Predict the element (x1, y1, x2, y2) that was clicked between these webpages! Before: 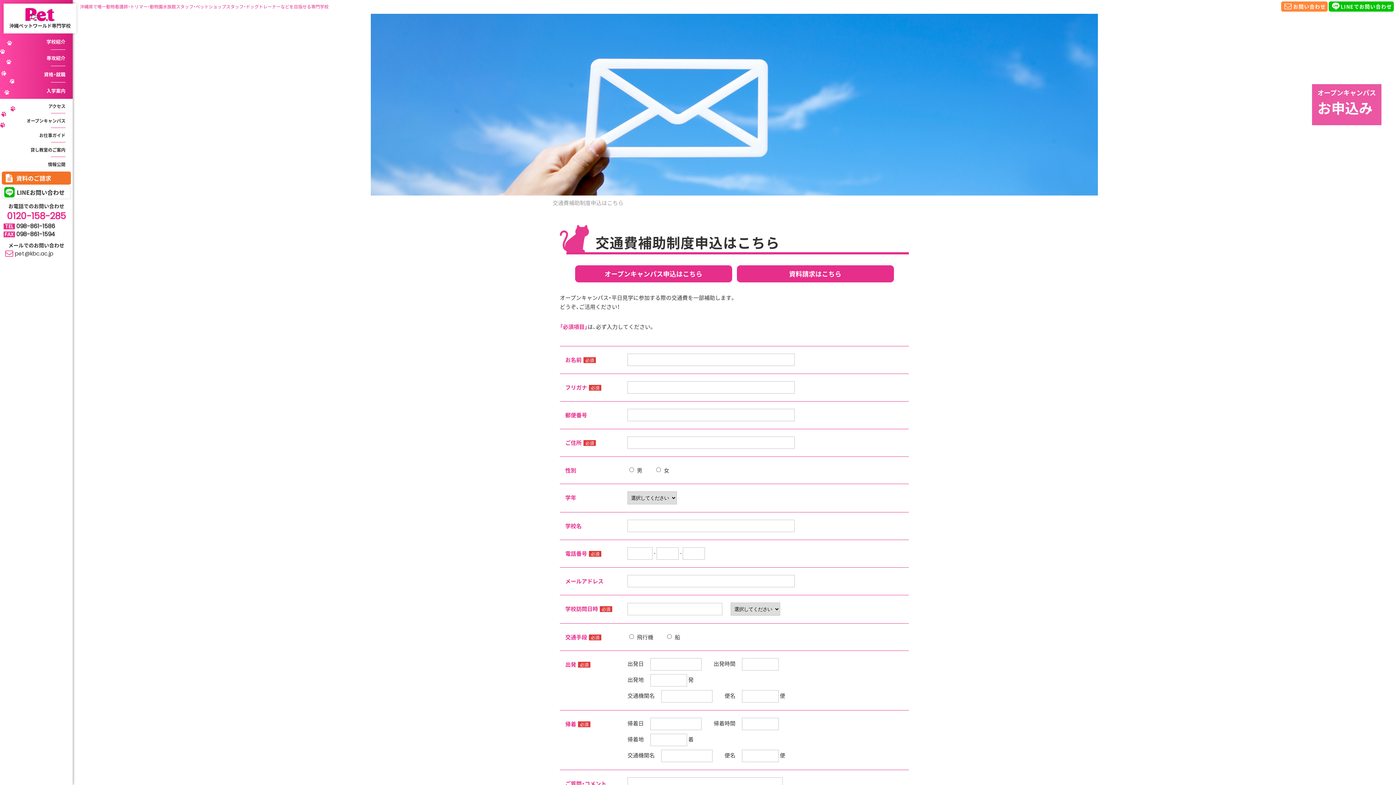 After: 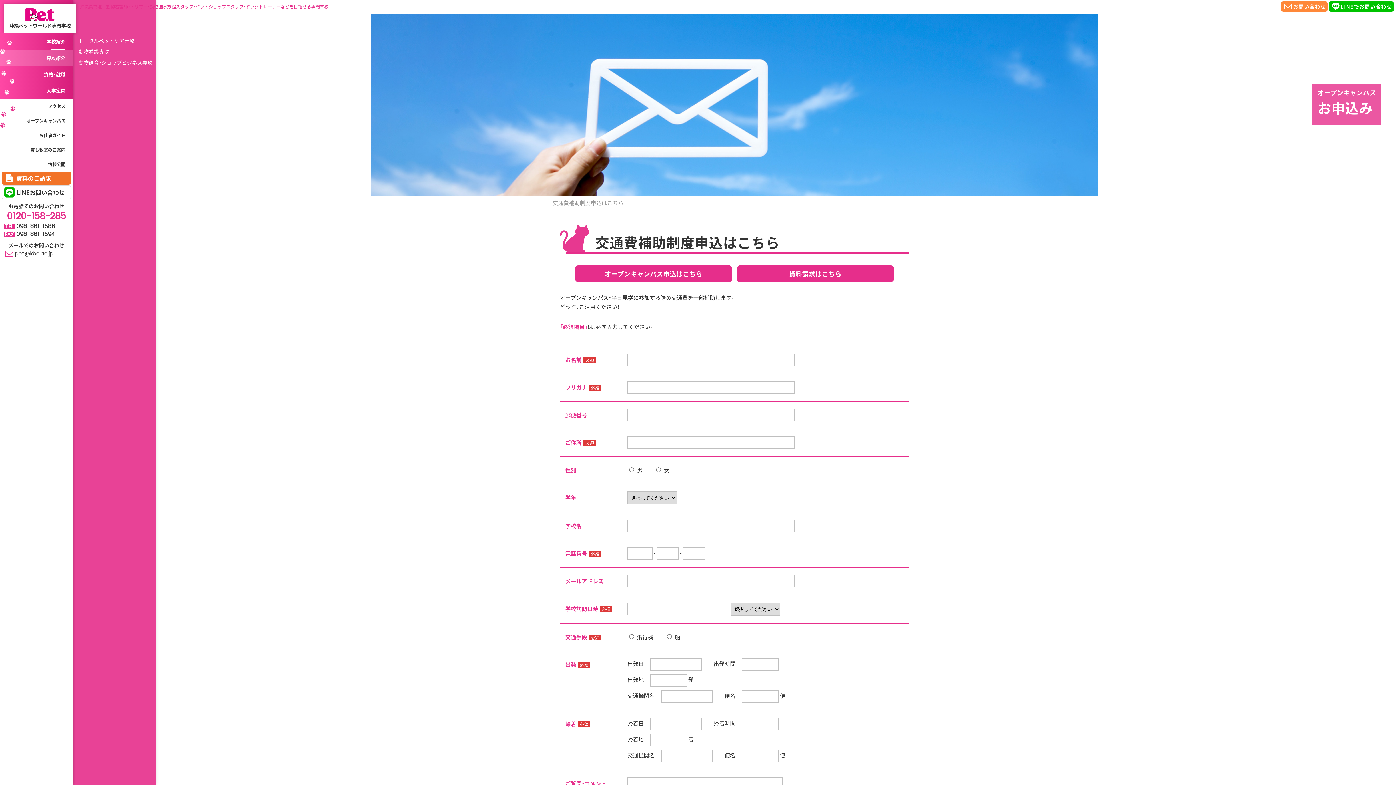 Action: label: 専攻紹介 bbox: (0, 49, 72, 66)